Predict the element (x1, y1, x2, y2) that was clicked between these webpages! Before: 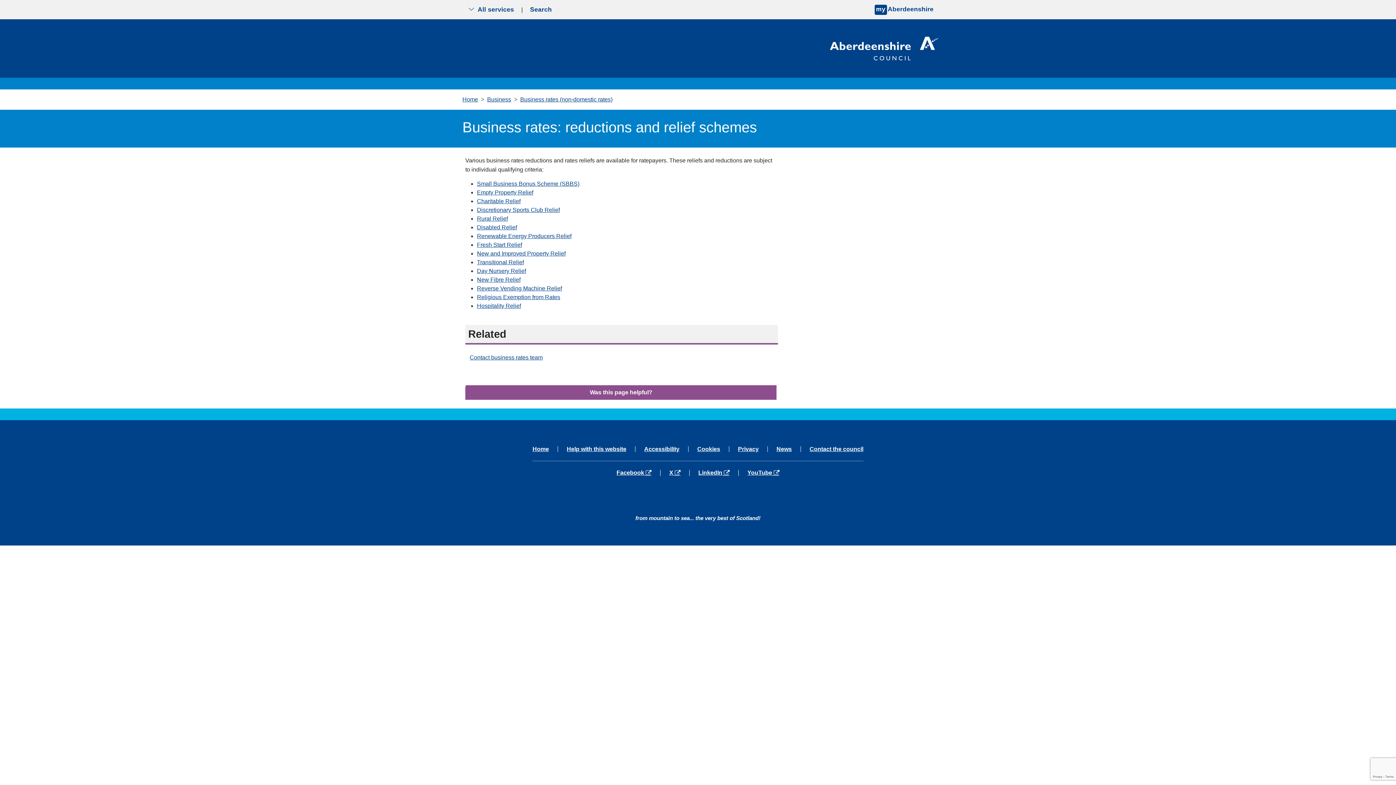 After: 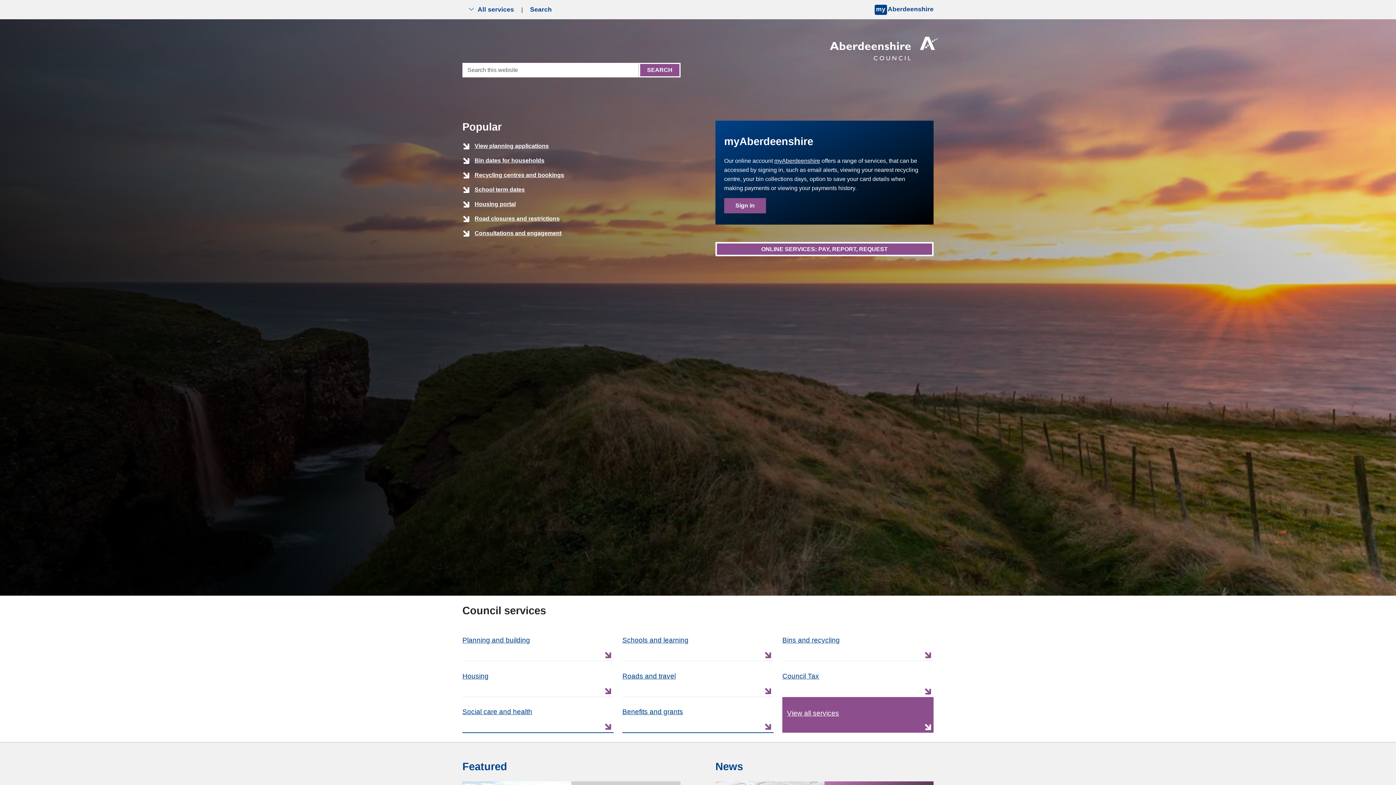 Action: label: Home bbox: (462, 96, 478, 102)